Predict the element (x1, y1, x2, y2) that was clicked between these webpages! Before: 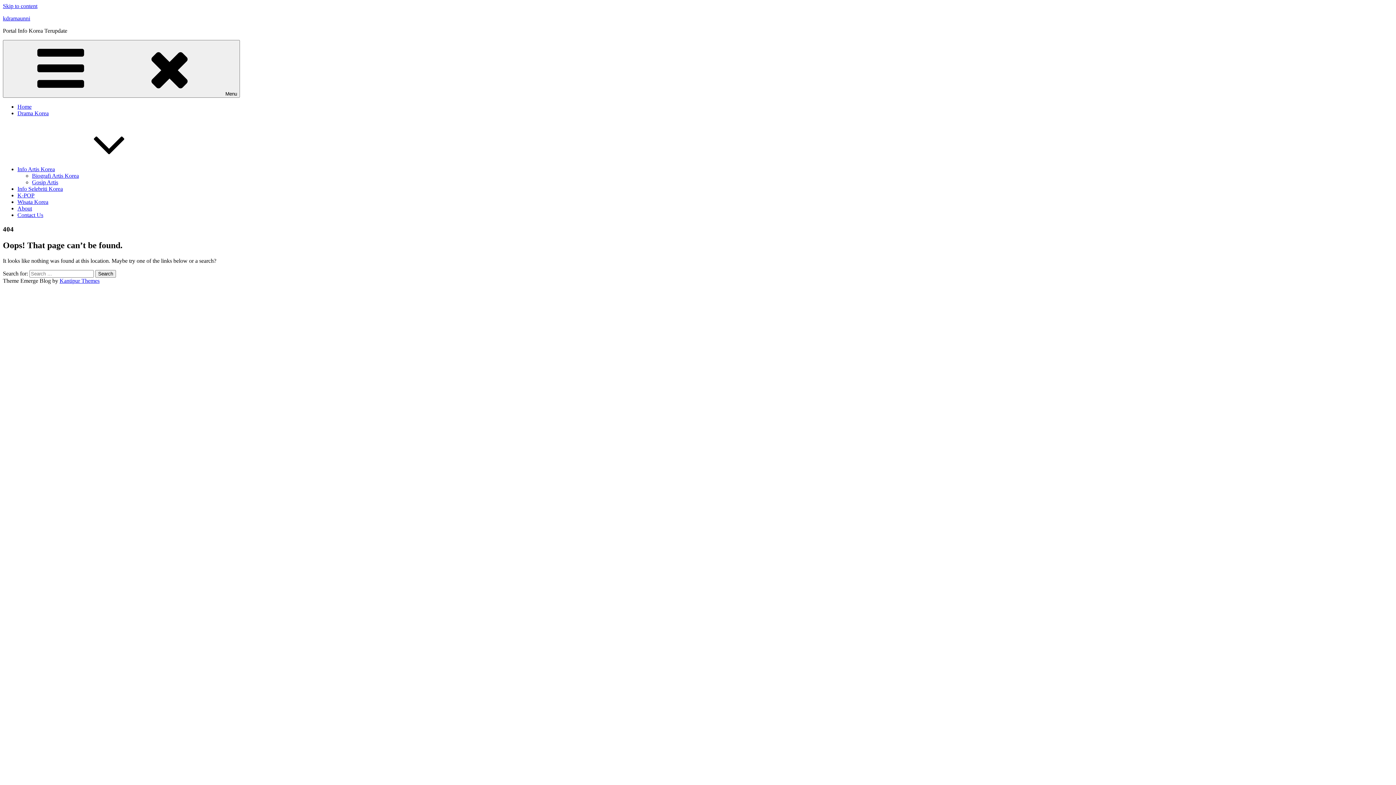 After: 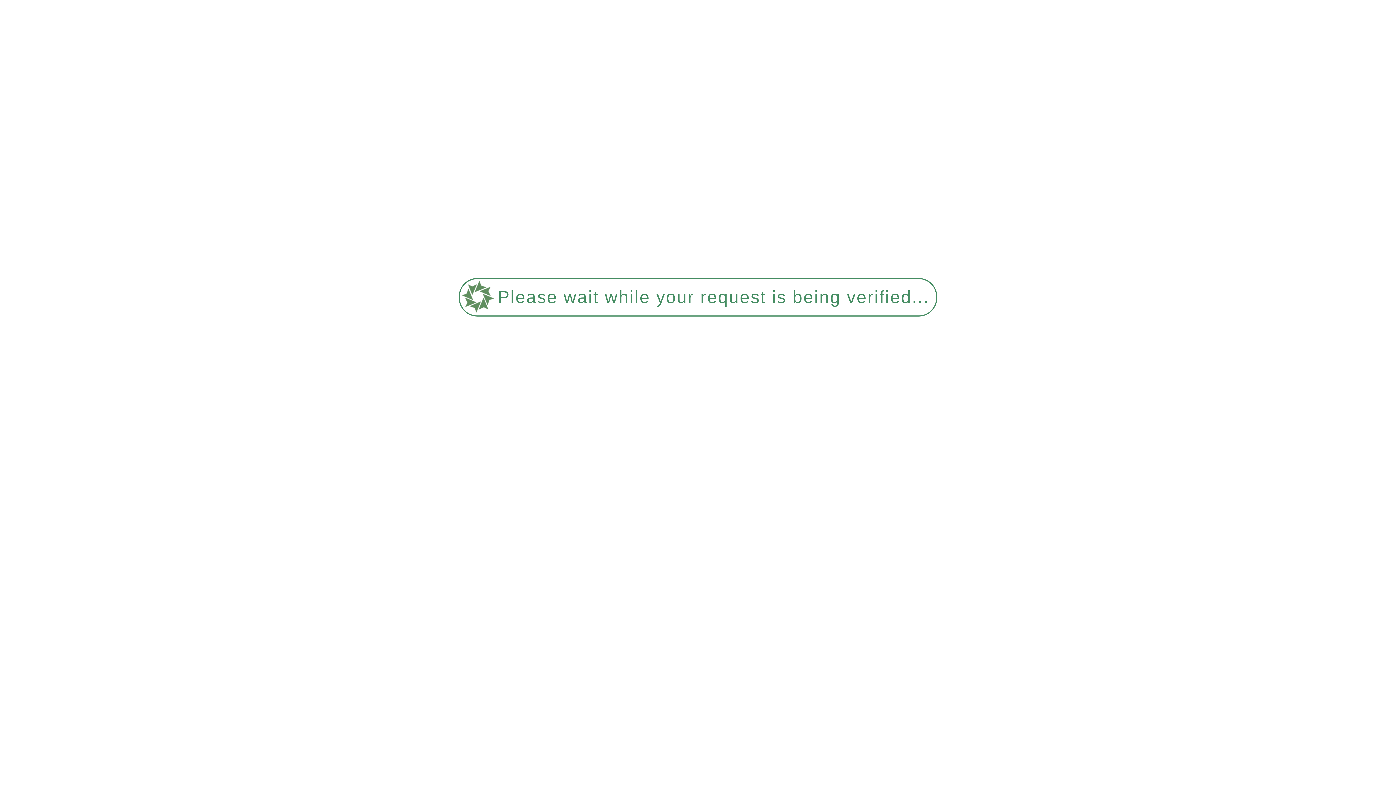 Action: bbox: (32, 179, 58, 185) label: Gosip Artis